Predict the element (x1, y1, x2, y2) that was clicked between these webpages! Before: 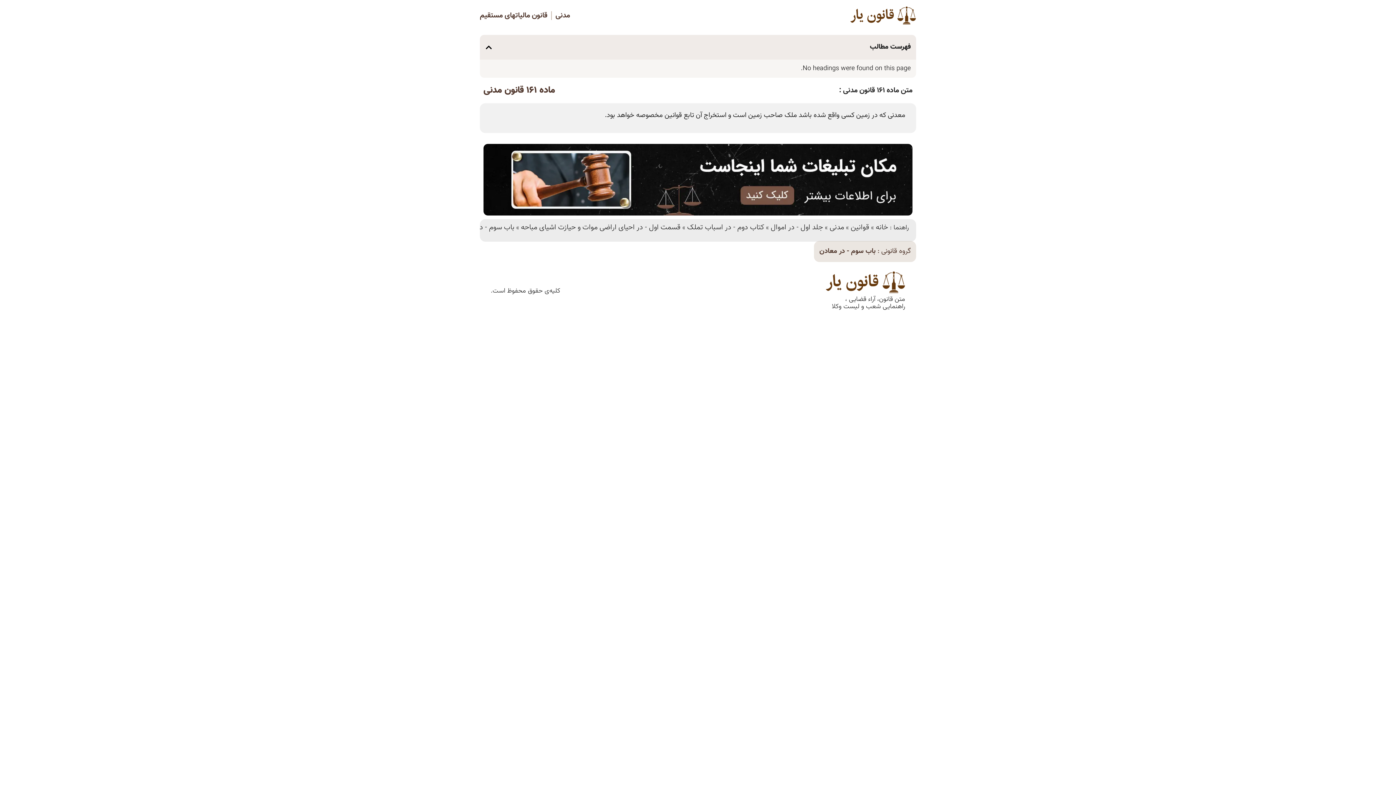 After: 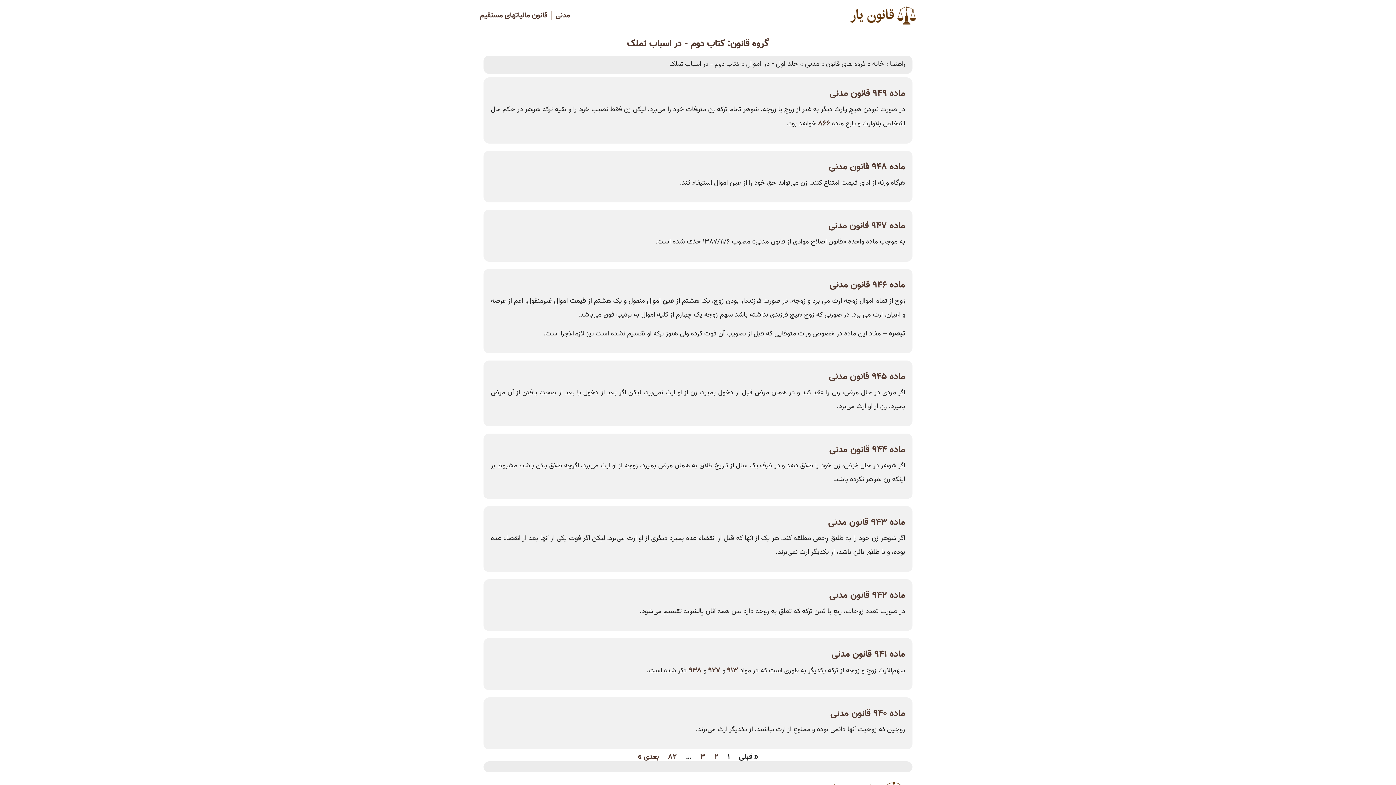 Action: bbox: (687, 221, 764, 233) label: کتاب دوم - در اسباب تملک